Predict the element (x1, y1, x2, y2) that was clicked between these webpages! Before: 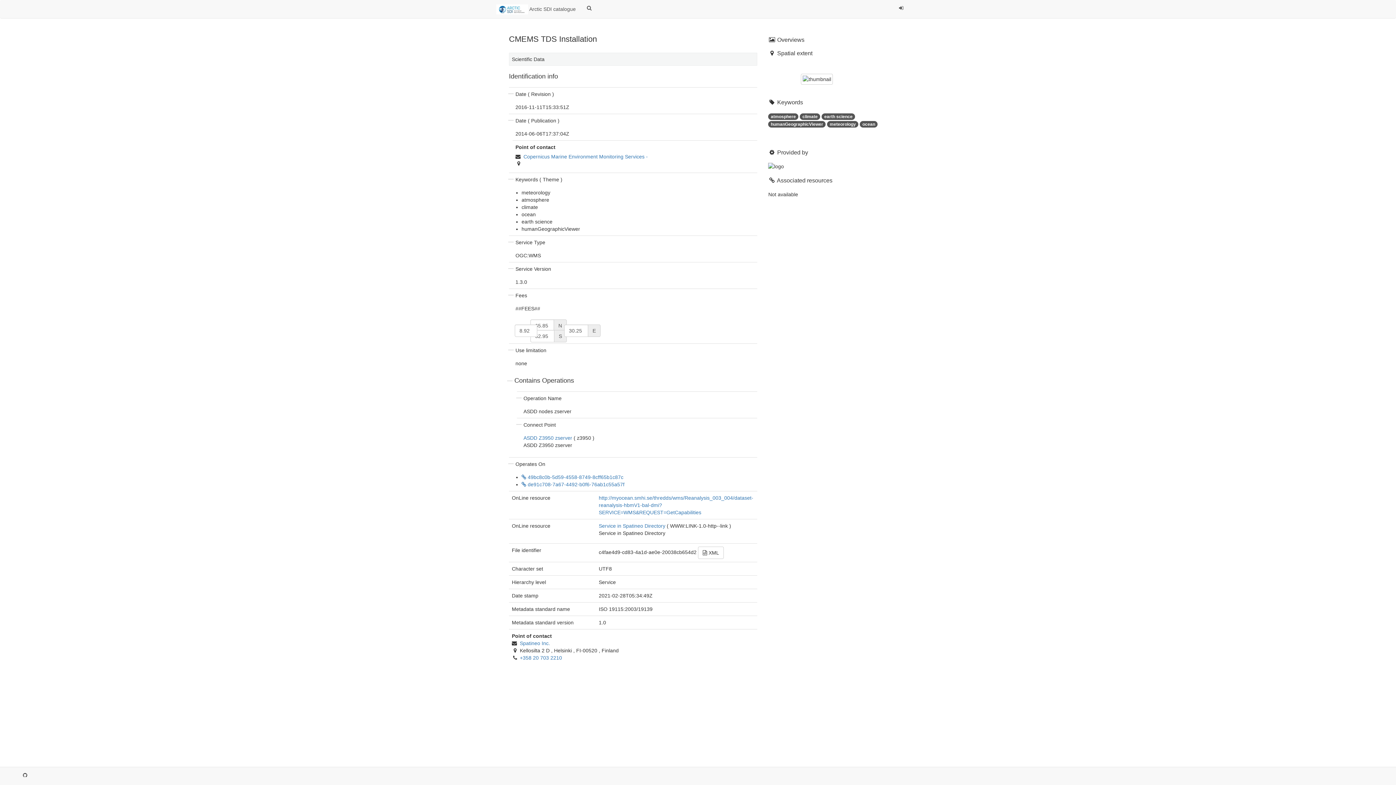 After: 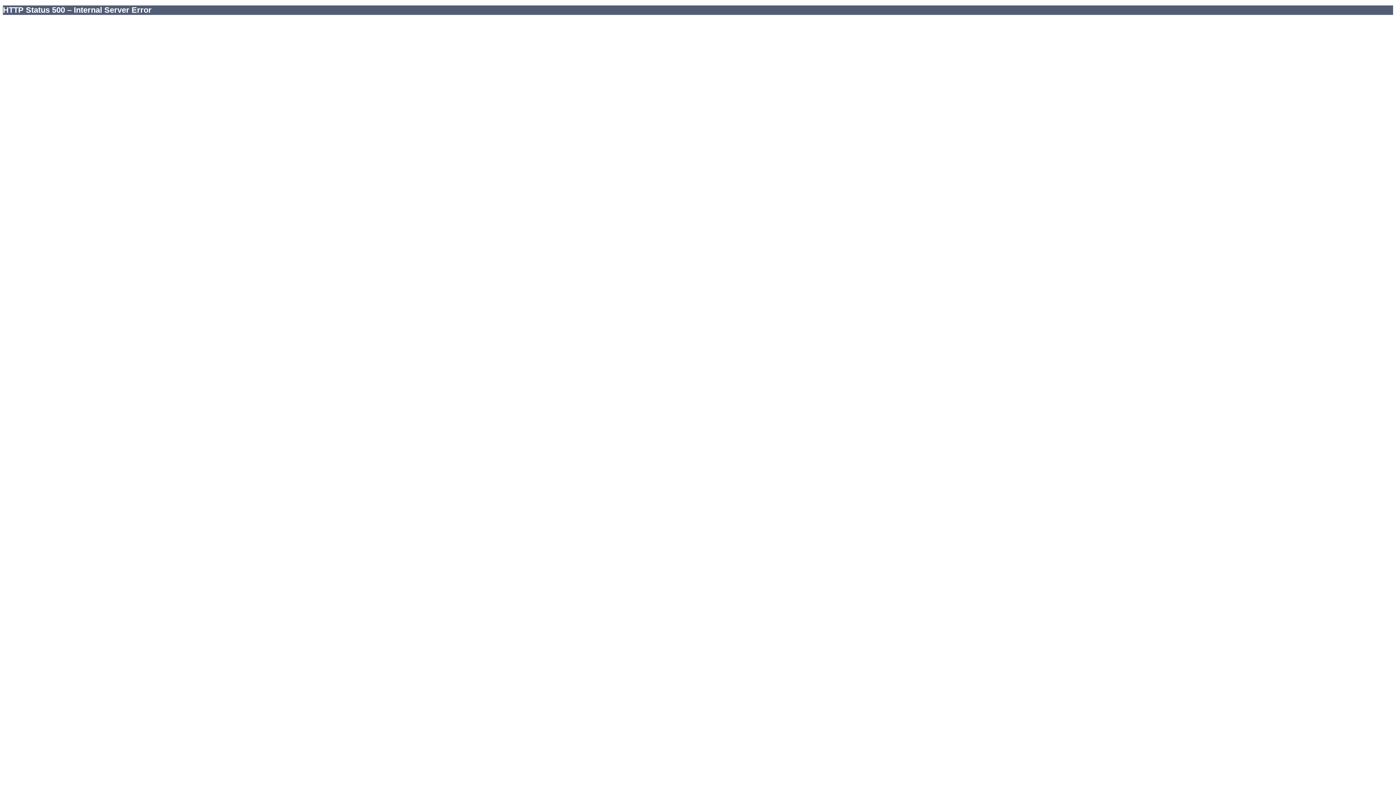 Action: label:  de91c708-7a67-4492-b0f6-76ab1c55a57f bbox: (521, 481, 624, 487)